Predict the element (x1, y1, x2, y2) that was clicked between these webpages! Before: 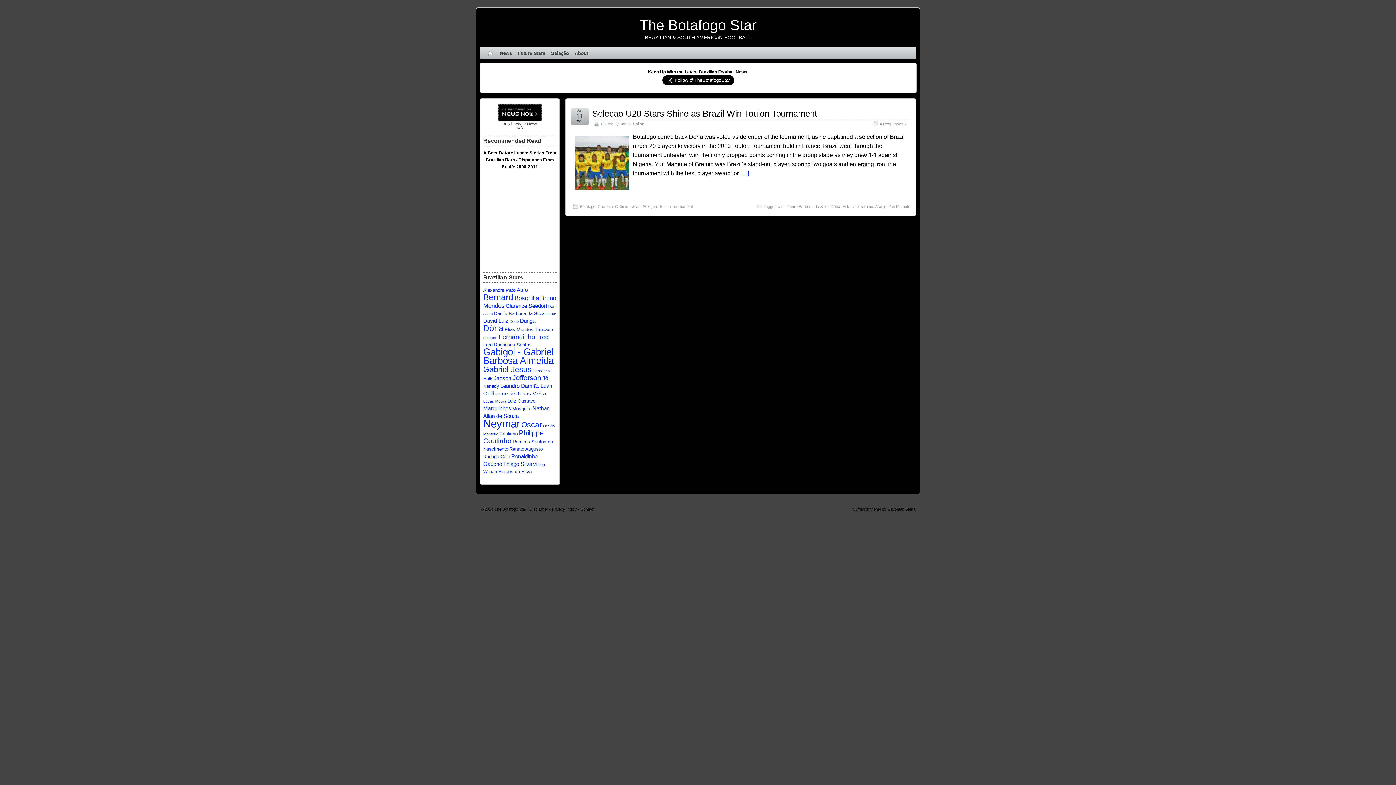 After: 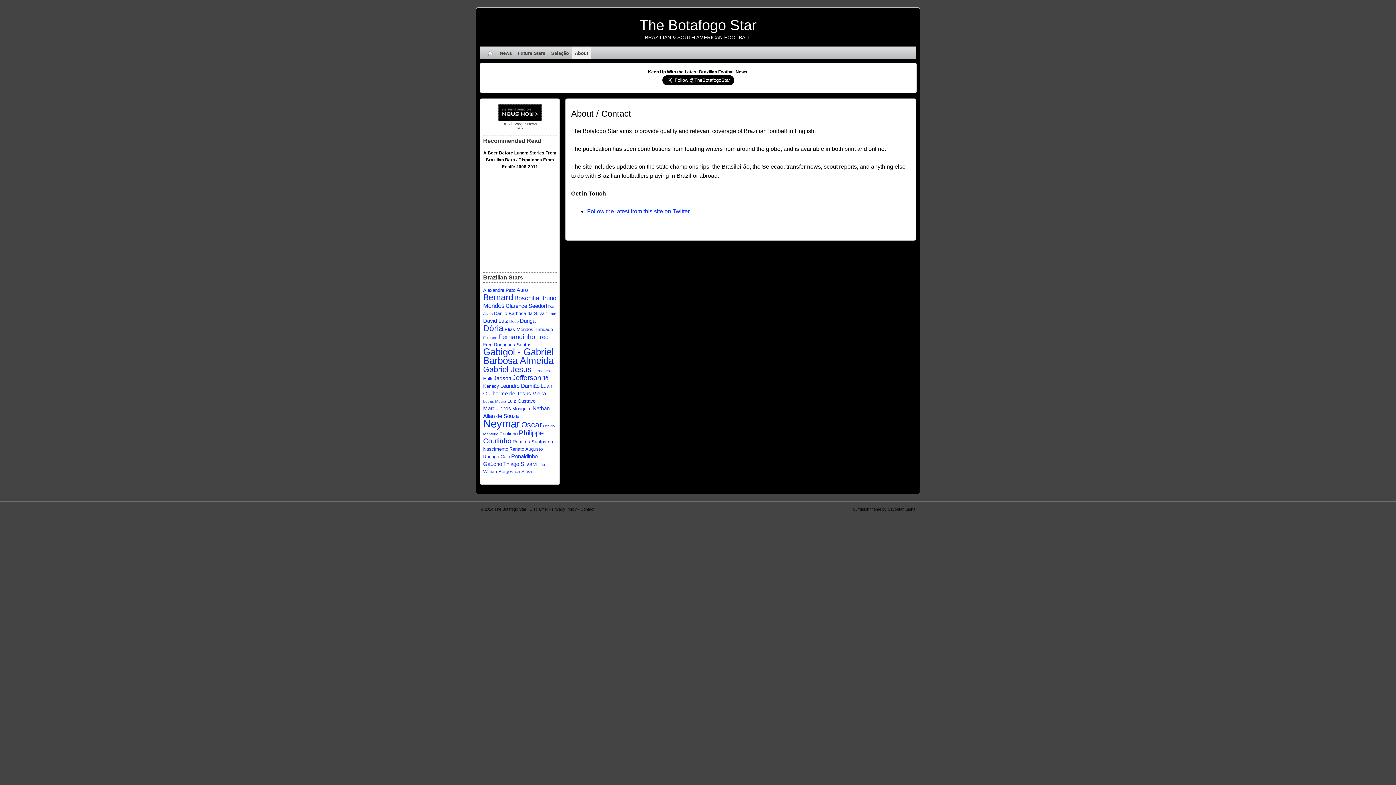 Action: bbox: (580, 507, 594, 511) label: Contact